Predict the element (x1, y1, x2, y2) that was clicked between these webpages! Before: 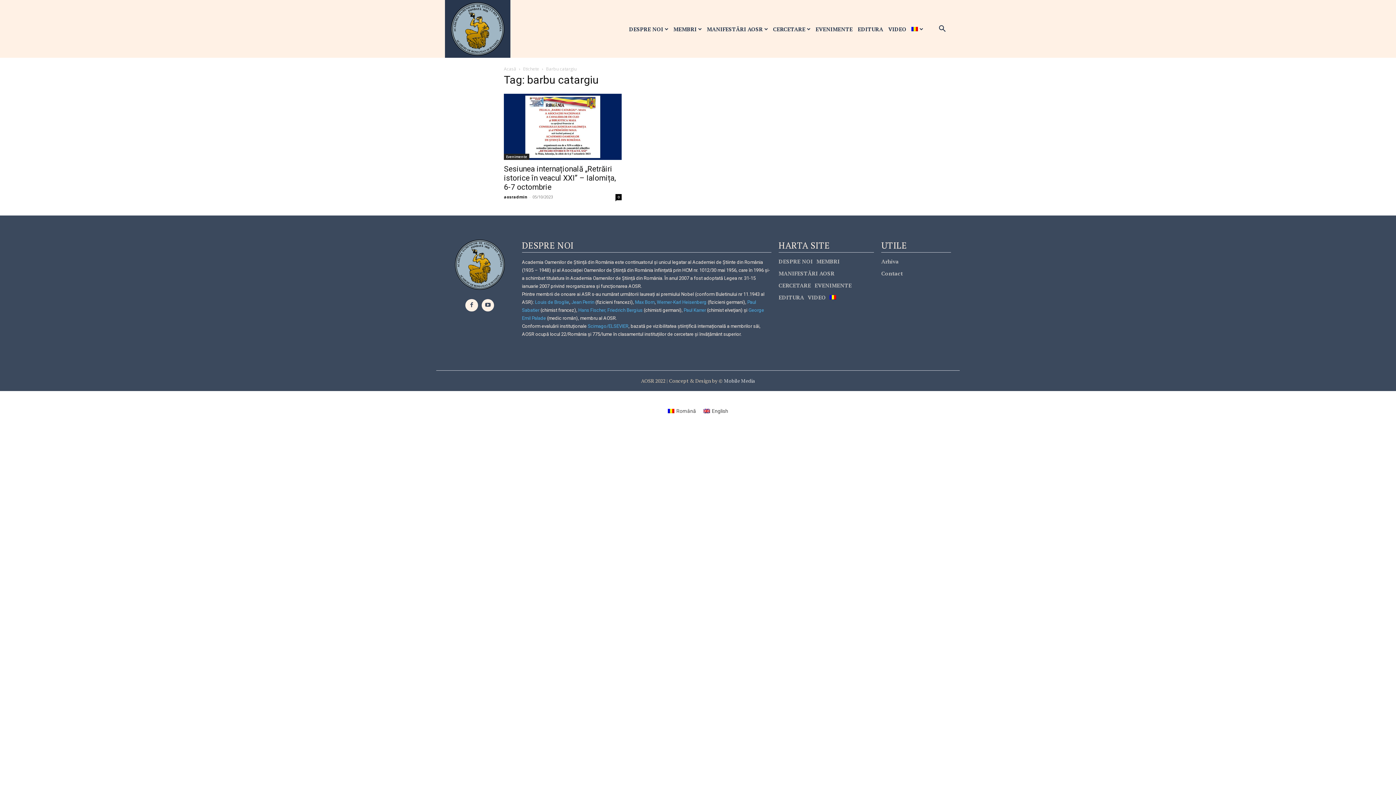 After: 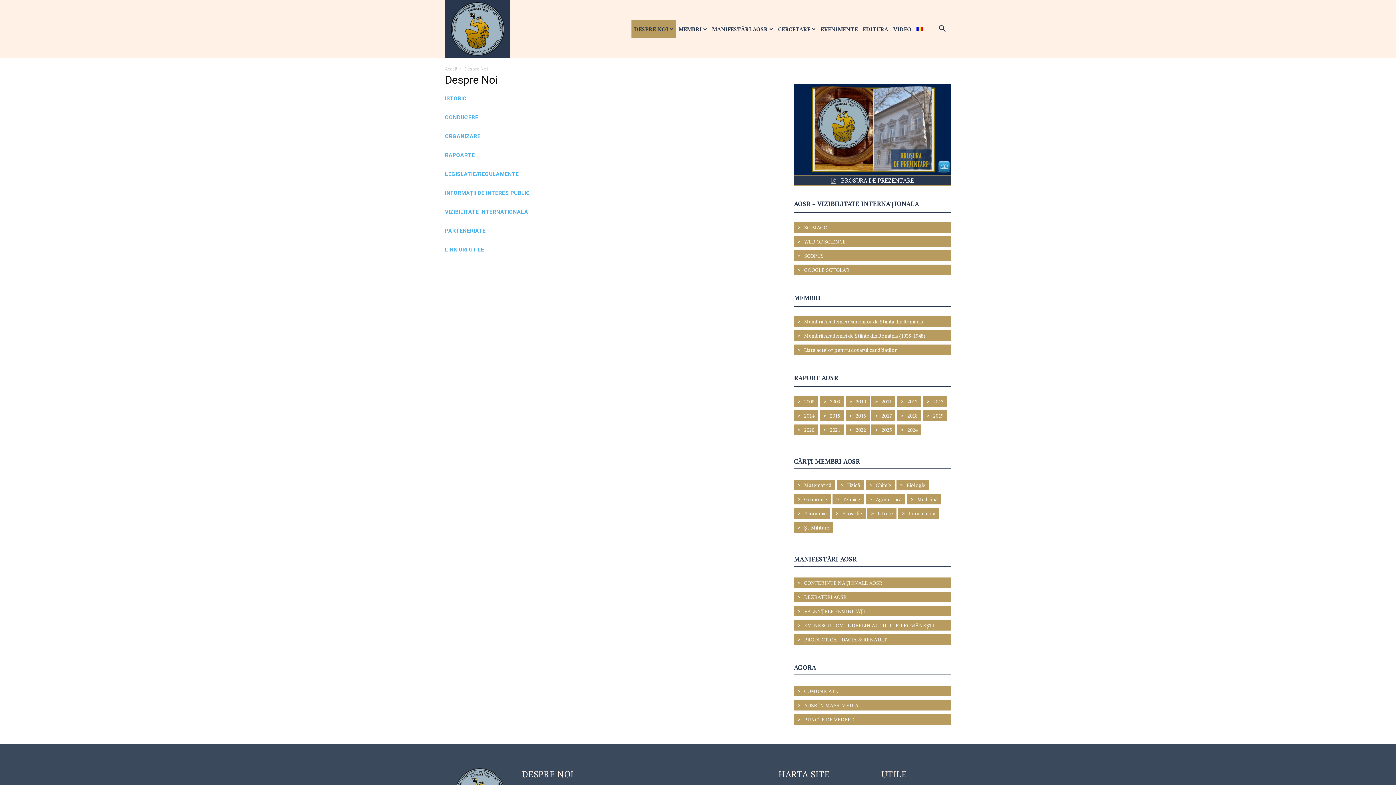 Action: label: DESPRE NOI bbox: (626, 20, 671, 37)